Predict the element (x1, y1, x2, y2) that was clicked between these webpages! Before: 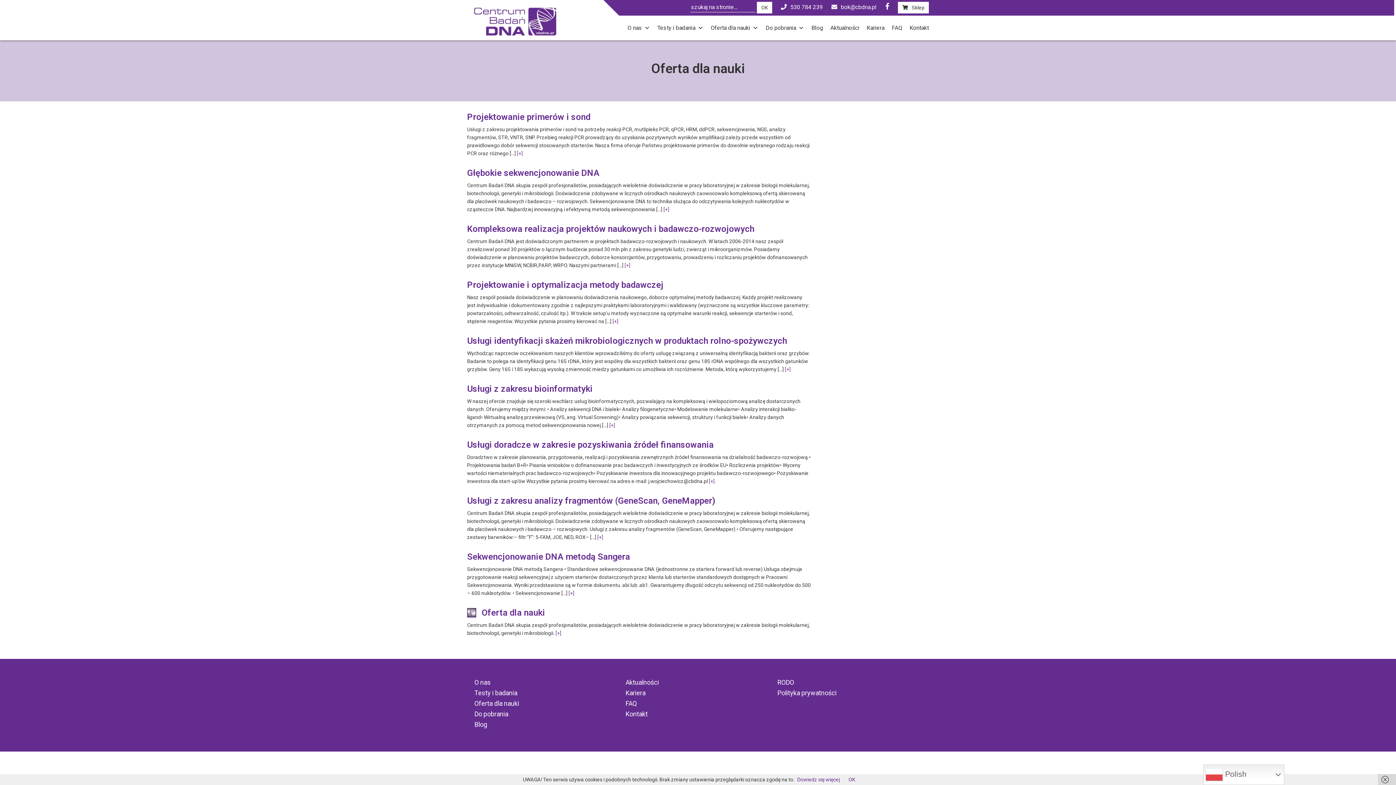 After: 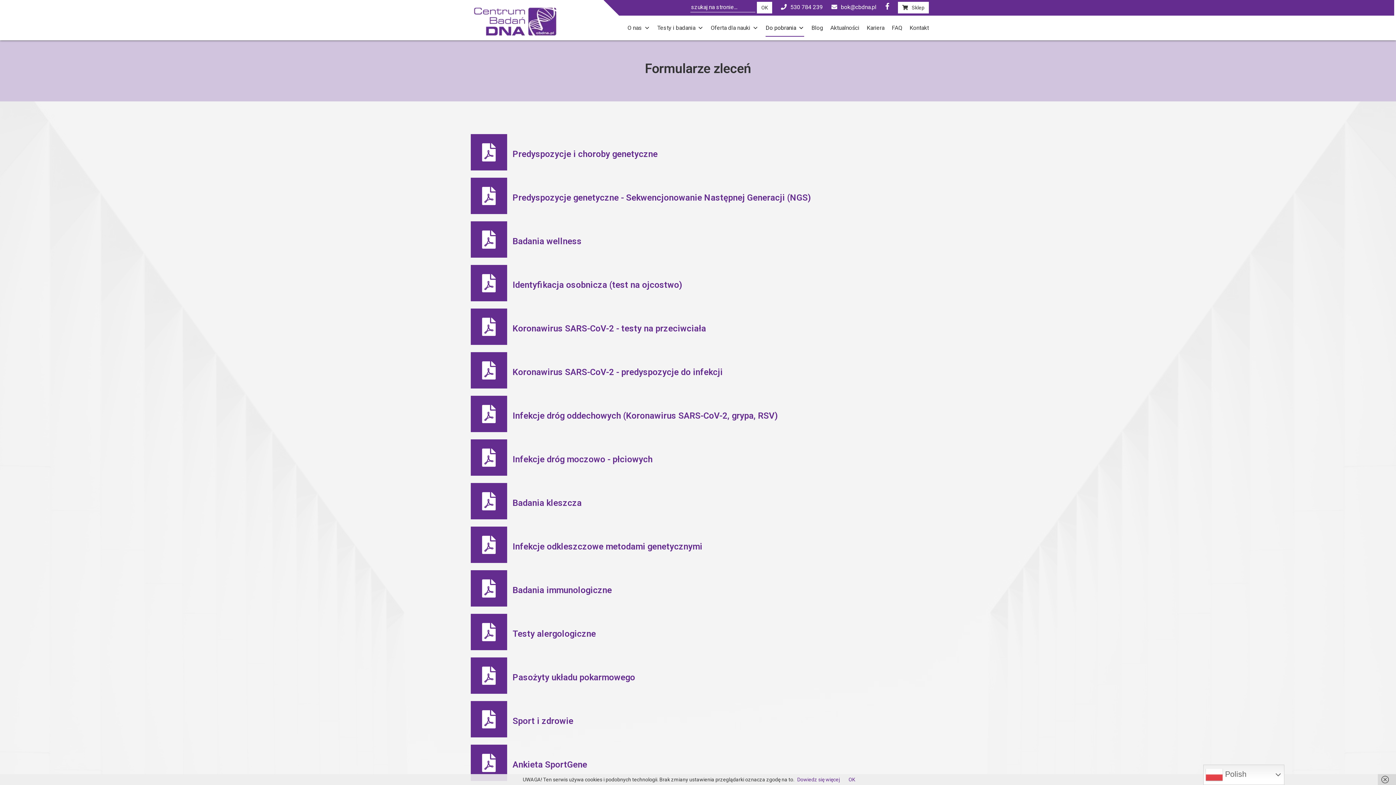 Action: label: Do pobrania bbox: (474, 710, 508, 718)